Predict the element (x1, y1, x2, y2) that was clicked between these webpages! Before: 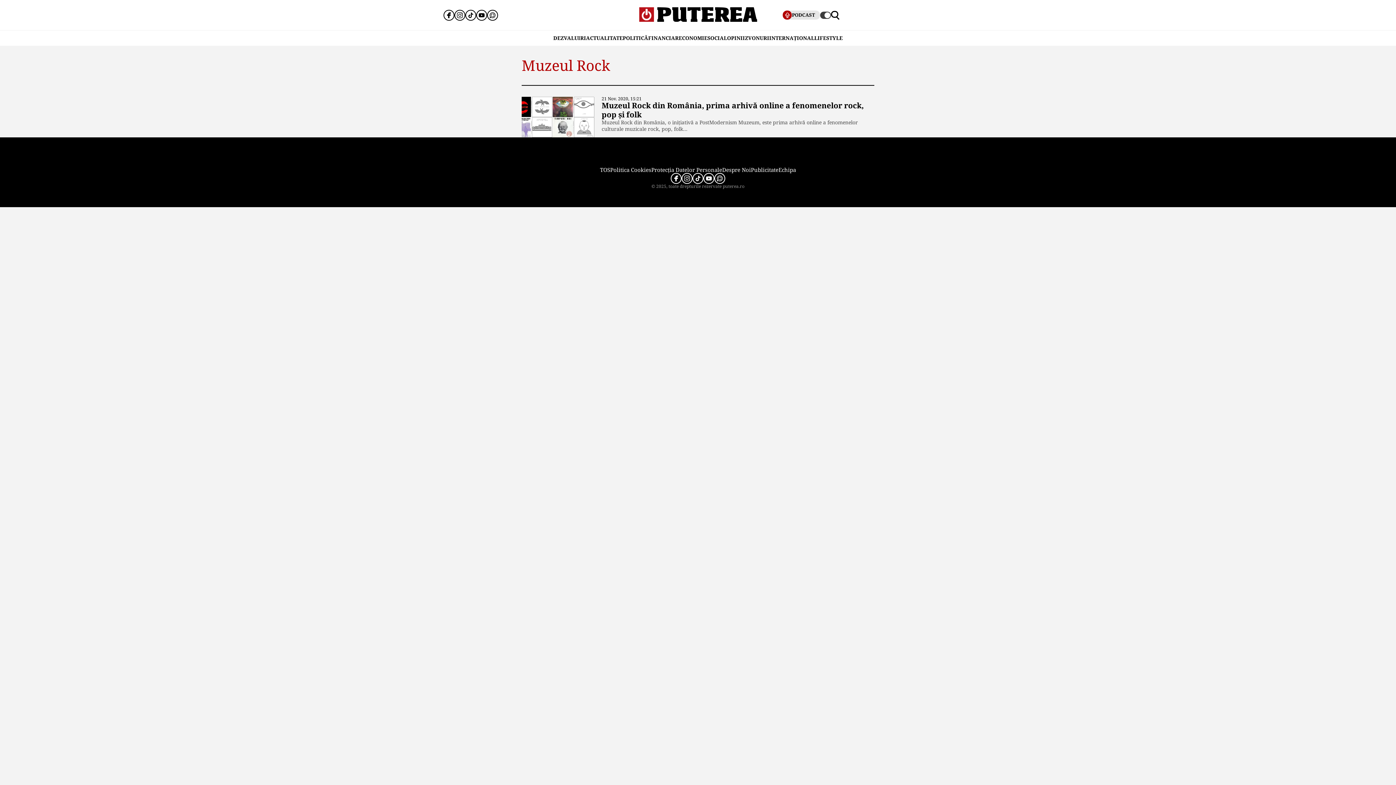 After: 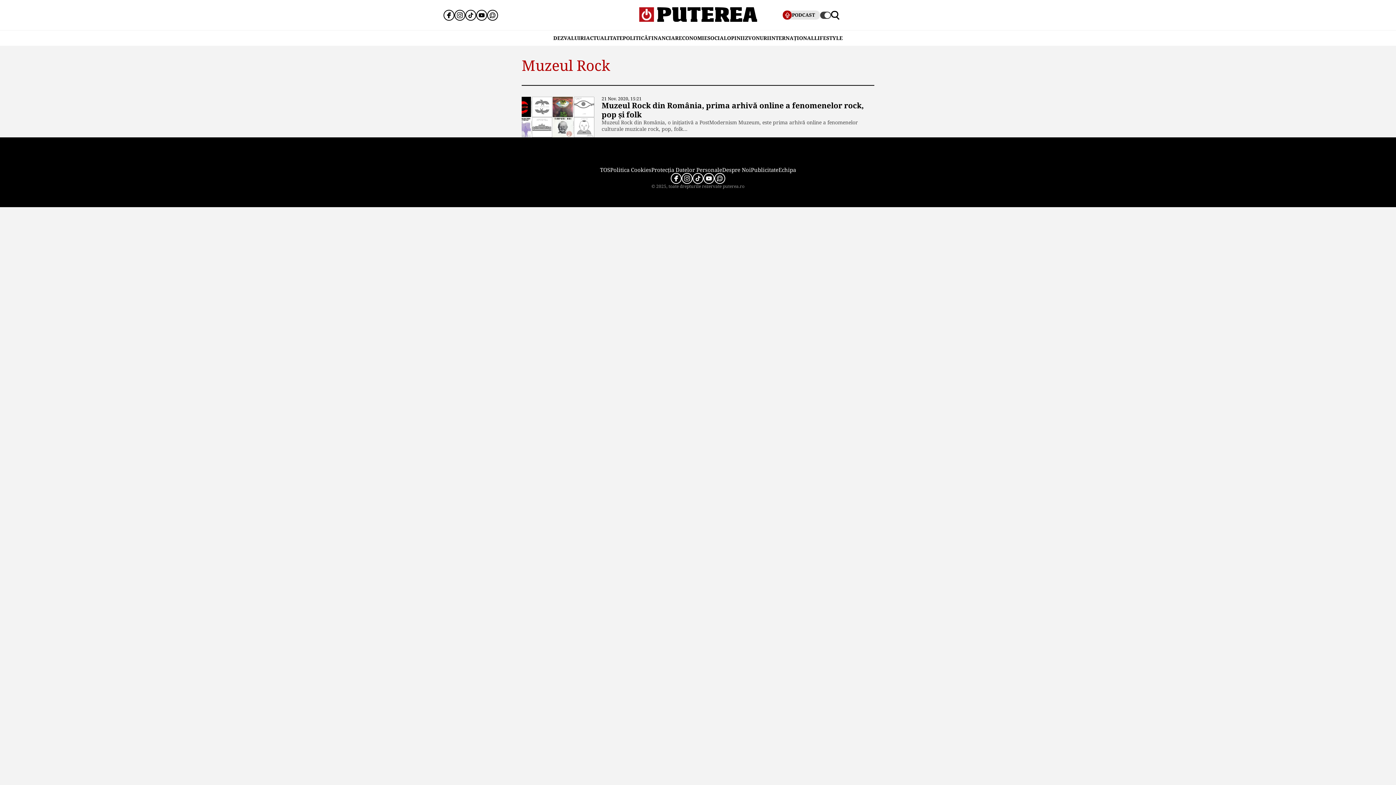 Action: bbox: (476, 9, 487, 20)